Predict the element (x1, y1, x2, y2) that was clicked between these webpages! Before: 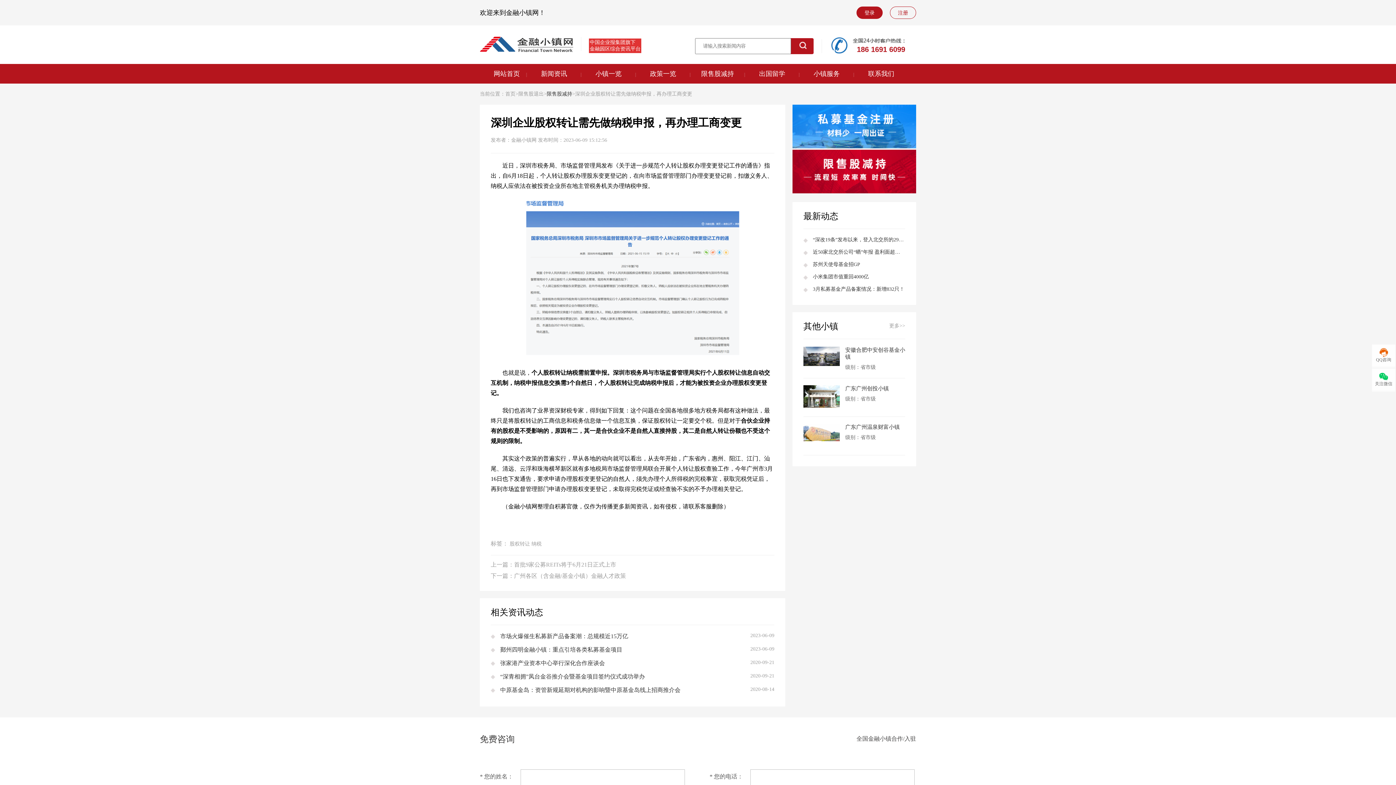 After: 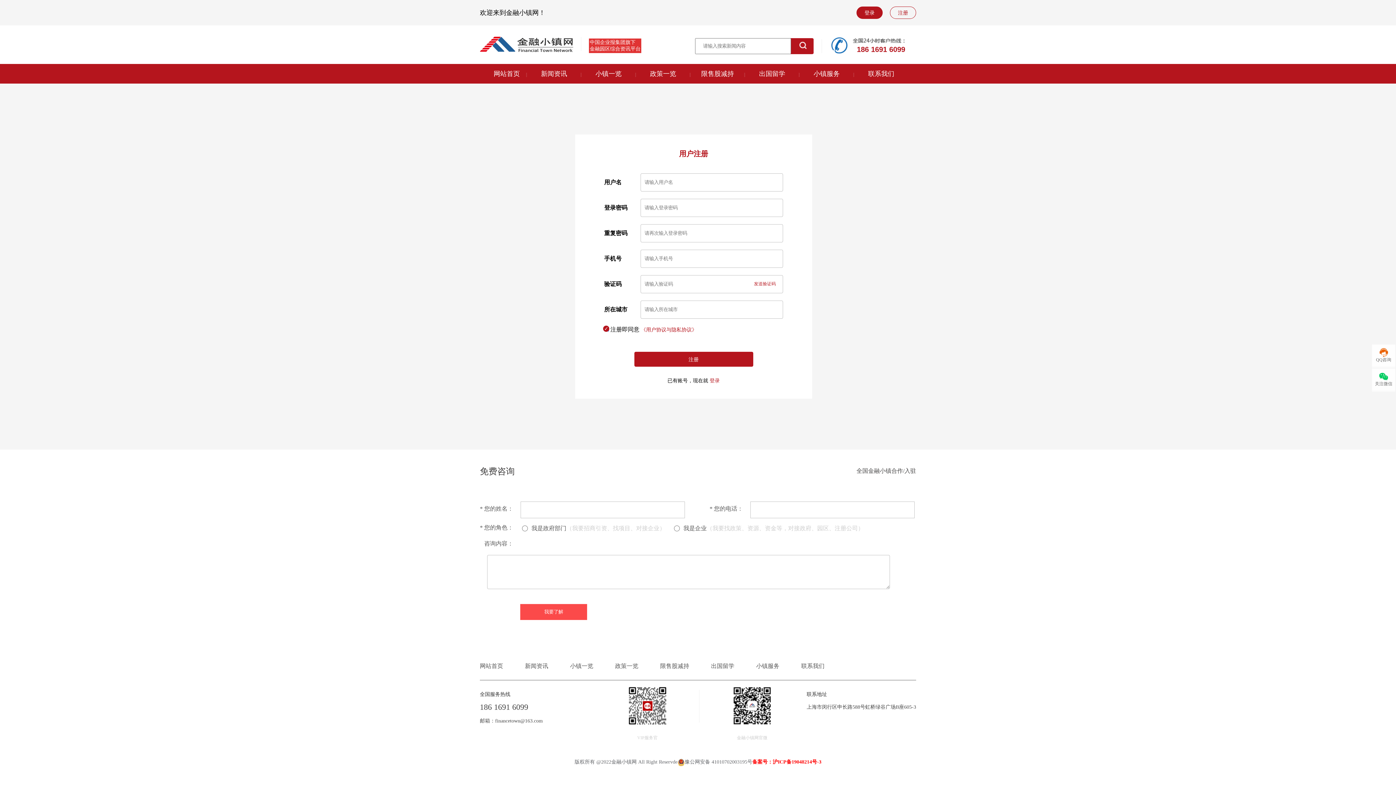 Action: label: 注册 bbox: (898, 10, 908, 15)